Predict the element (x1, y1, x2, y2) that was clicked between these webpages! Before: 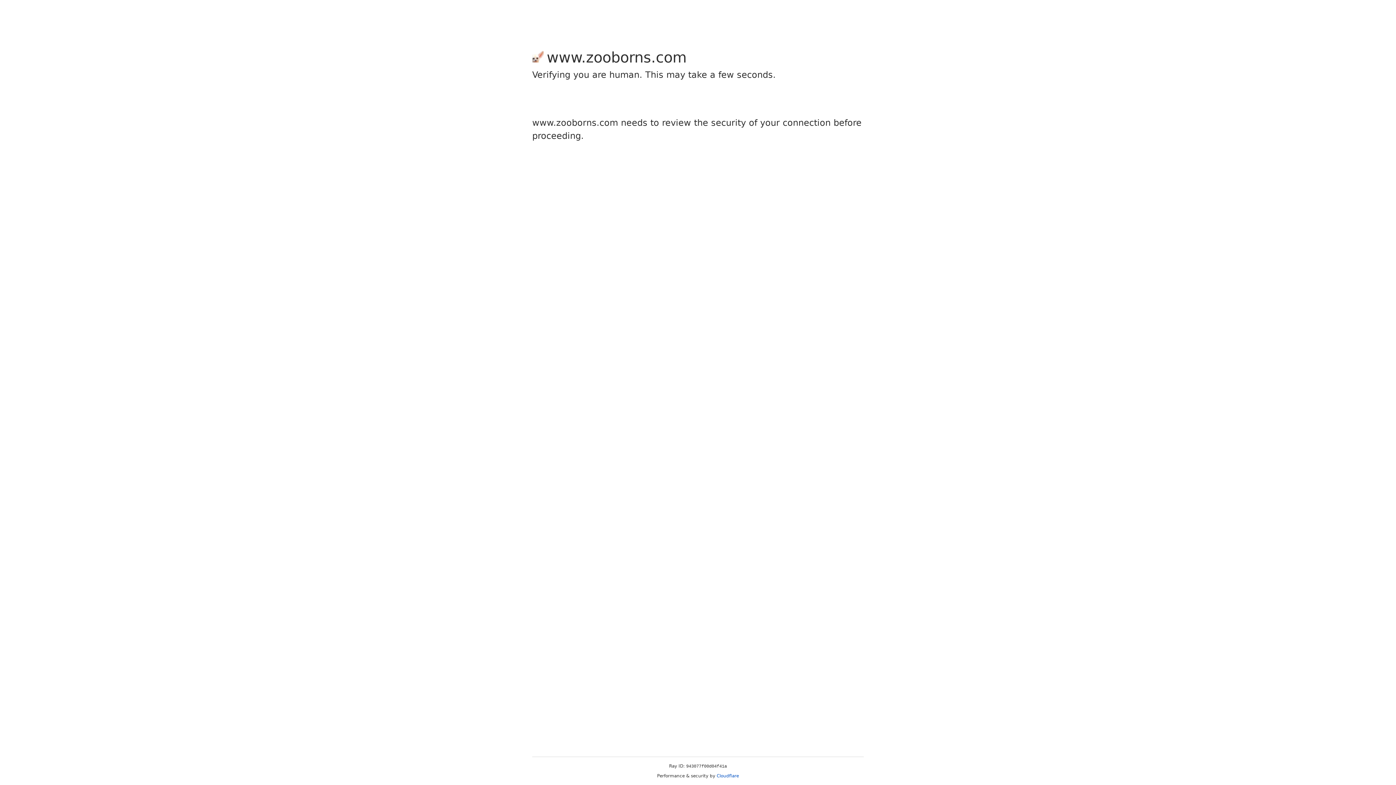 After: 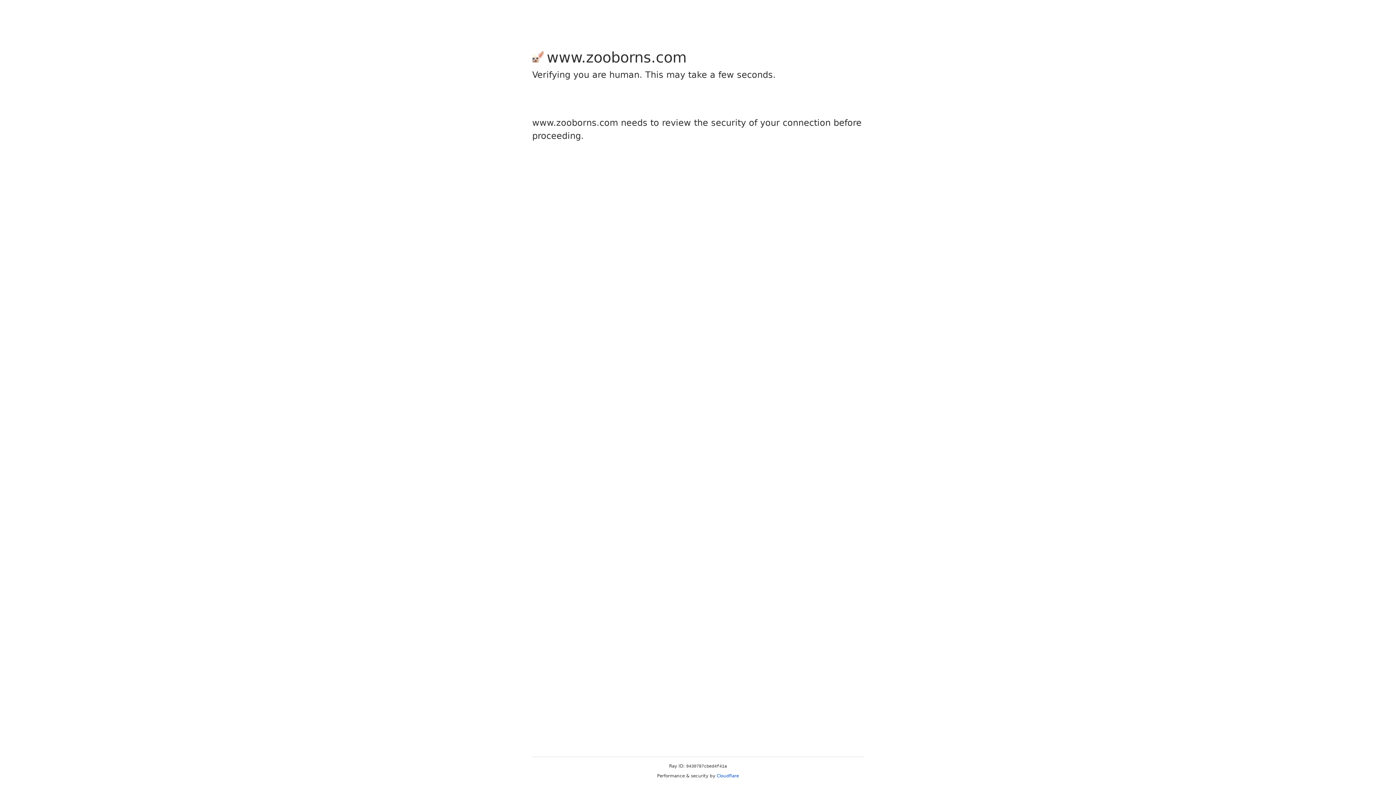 Action: label: Cloudflare bbox: (716, 773, 739, 778)